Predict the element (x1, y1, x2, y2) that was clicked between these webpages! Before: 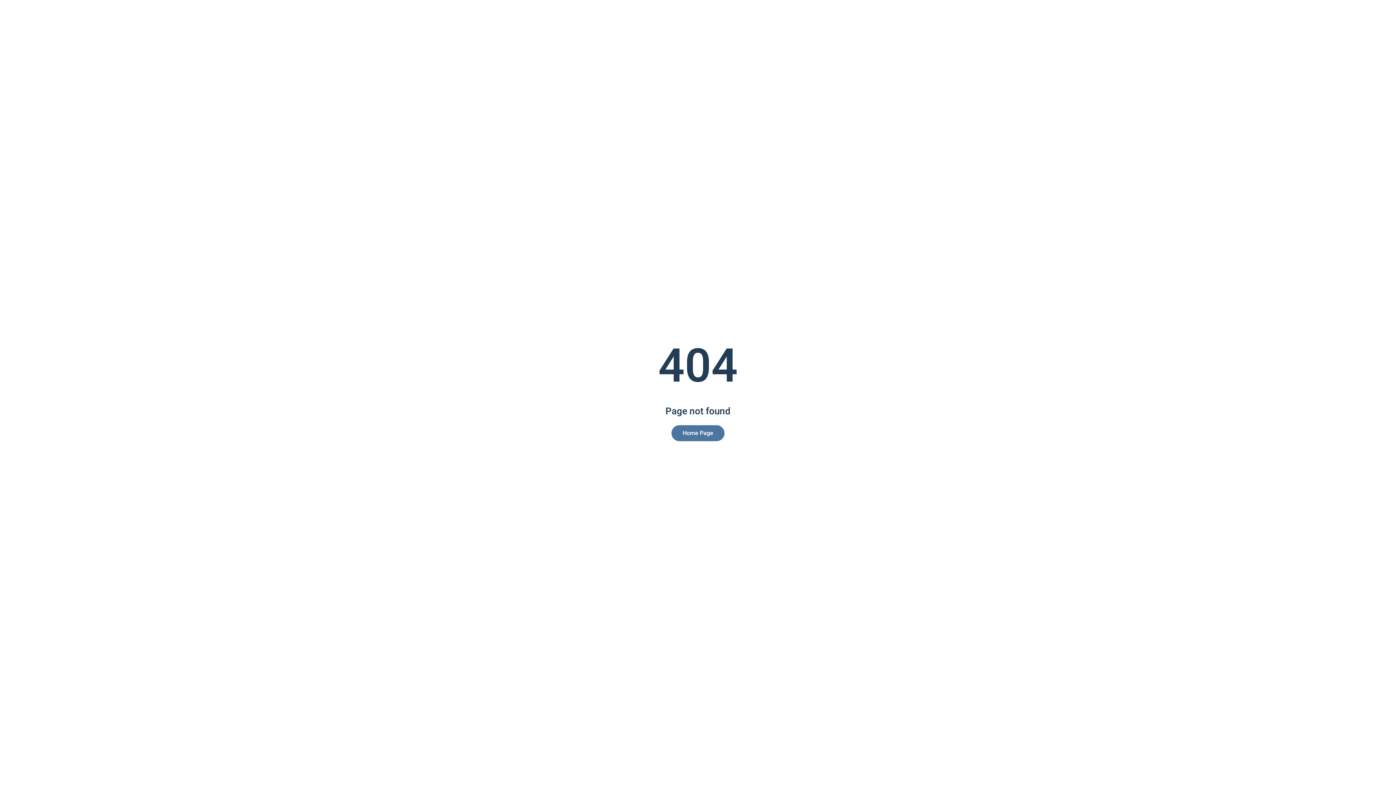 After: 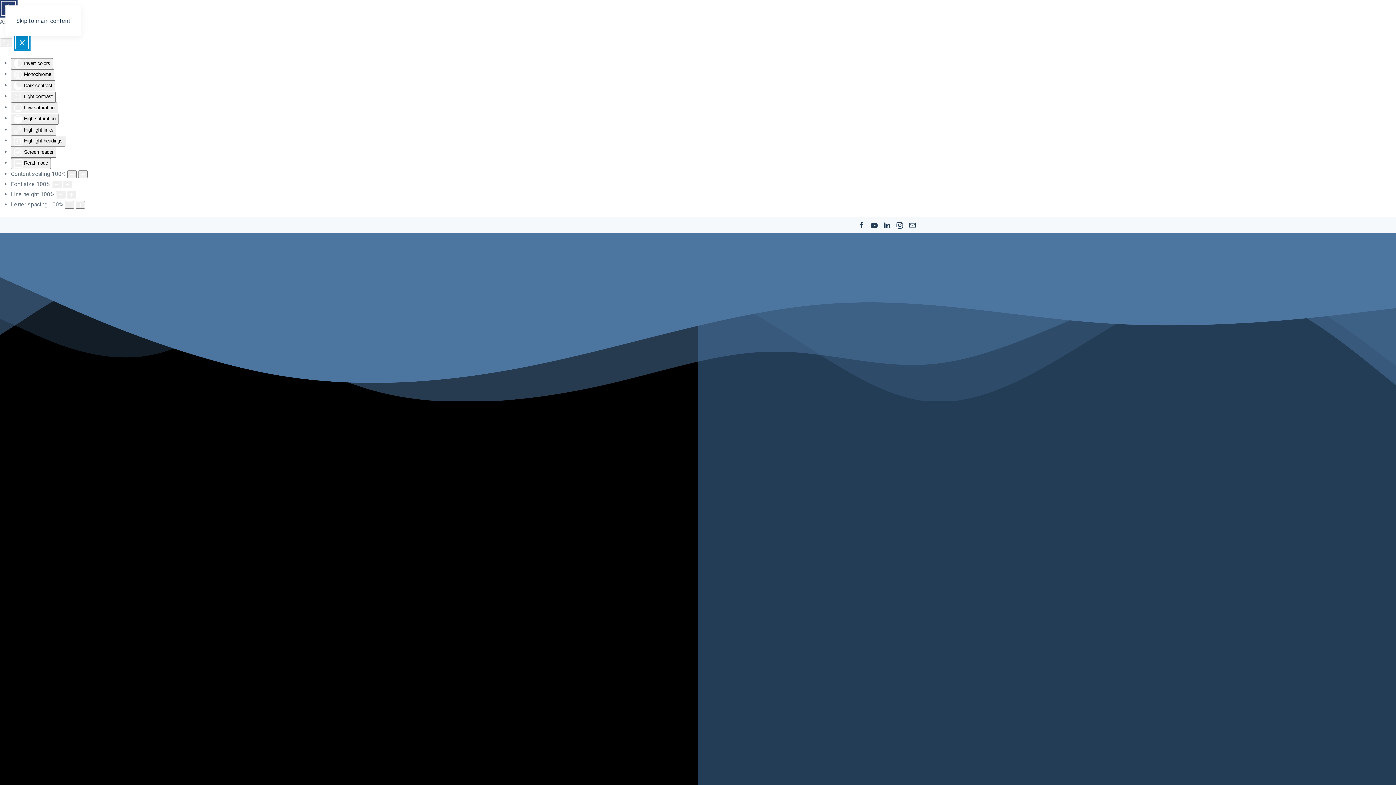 Action: label: Home Page bbox: (671, 425, 724, 441)